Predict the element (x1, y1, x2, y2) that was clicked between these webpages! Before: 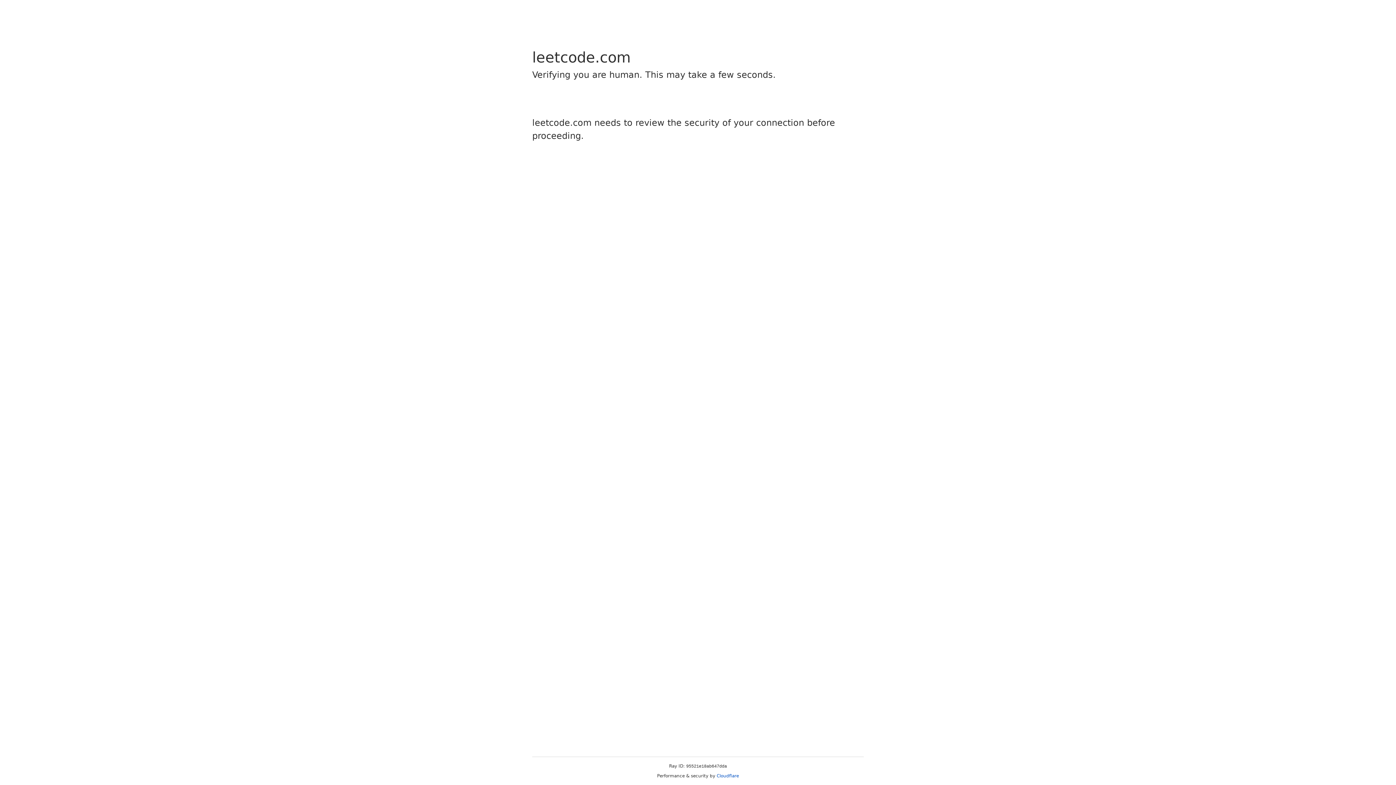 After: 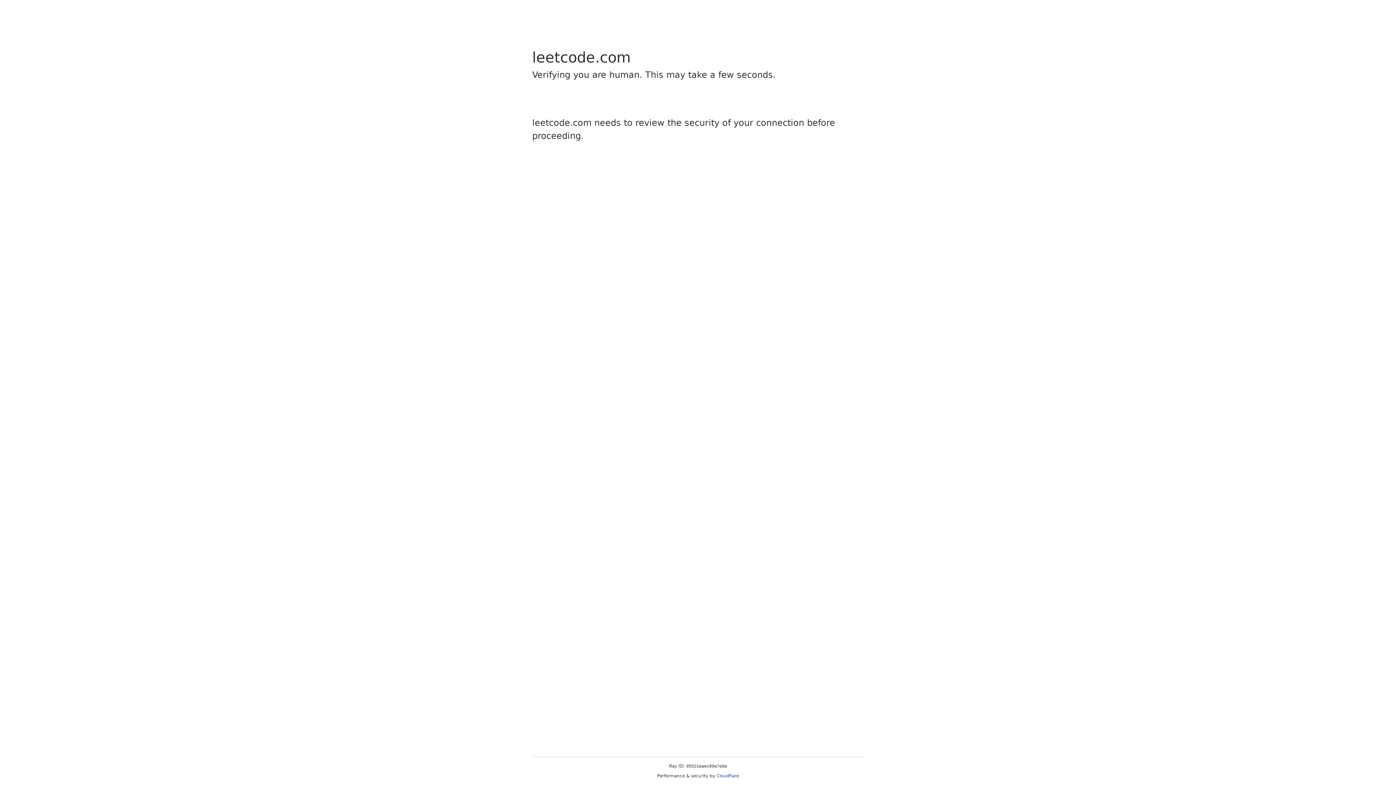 Action: label: Cloudflare bbox: (716, 773, 739, 778)